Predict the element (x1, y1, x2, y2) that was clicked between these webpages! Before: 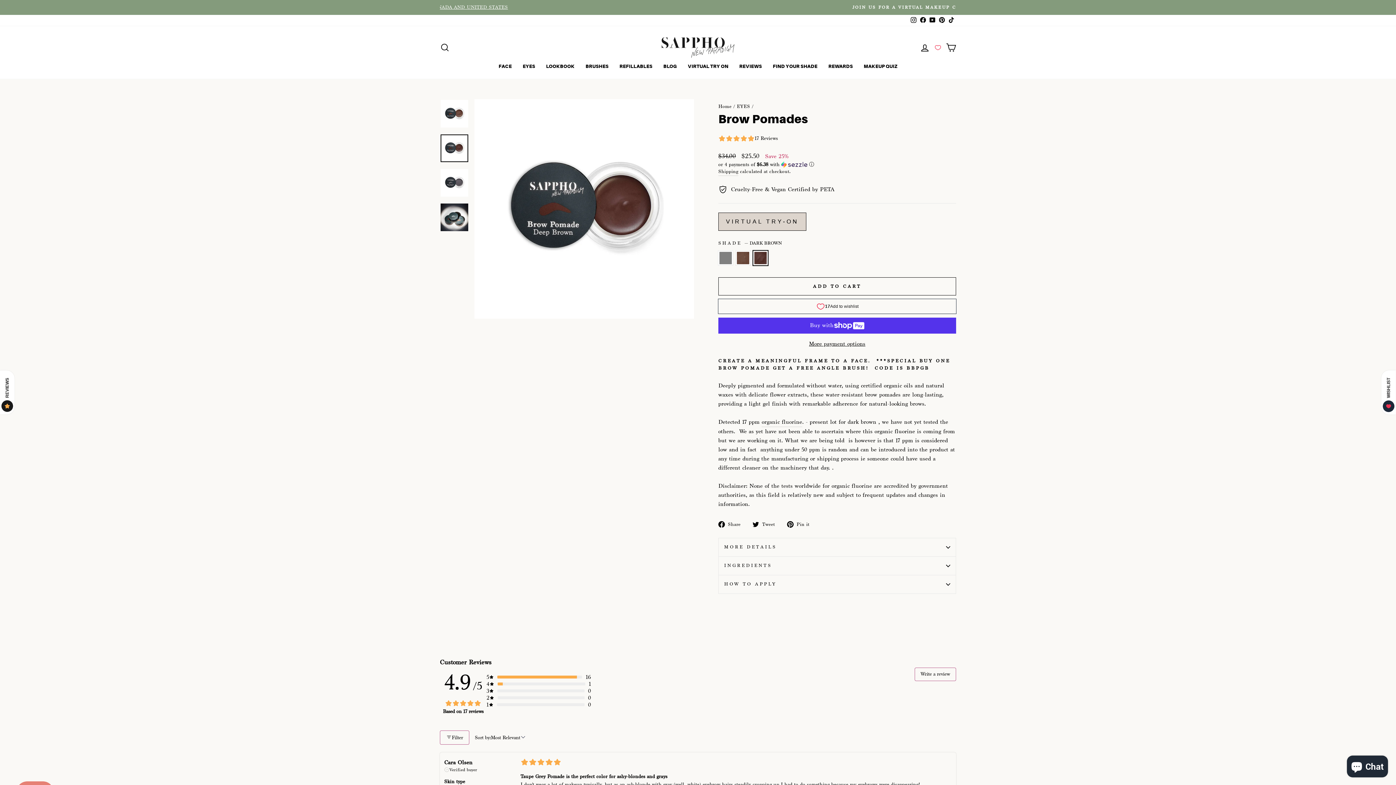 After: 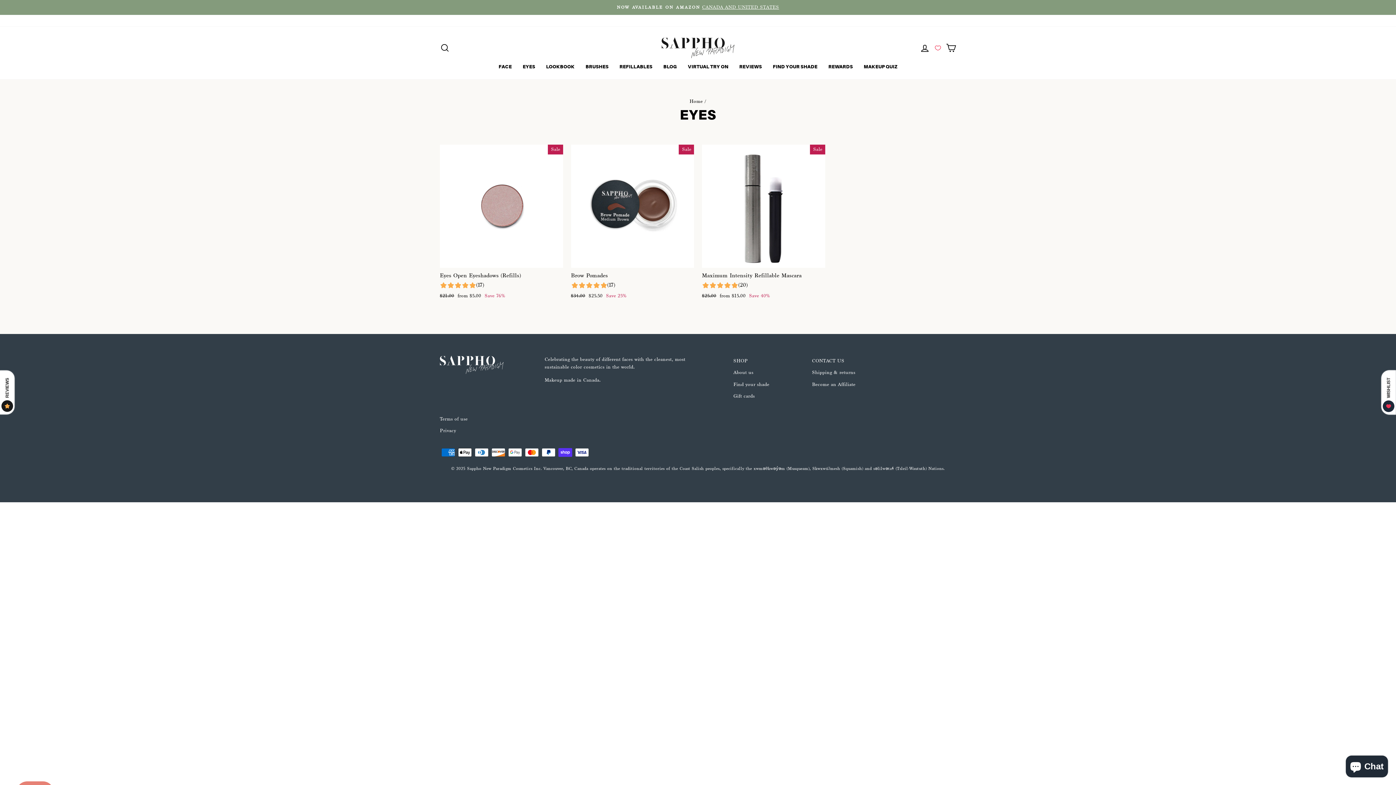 Action: label: EYES bbox: (517, 61, 540, 71)